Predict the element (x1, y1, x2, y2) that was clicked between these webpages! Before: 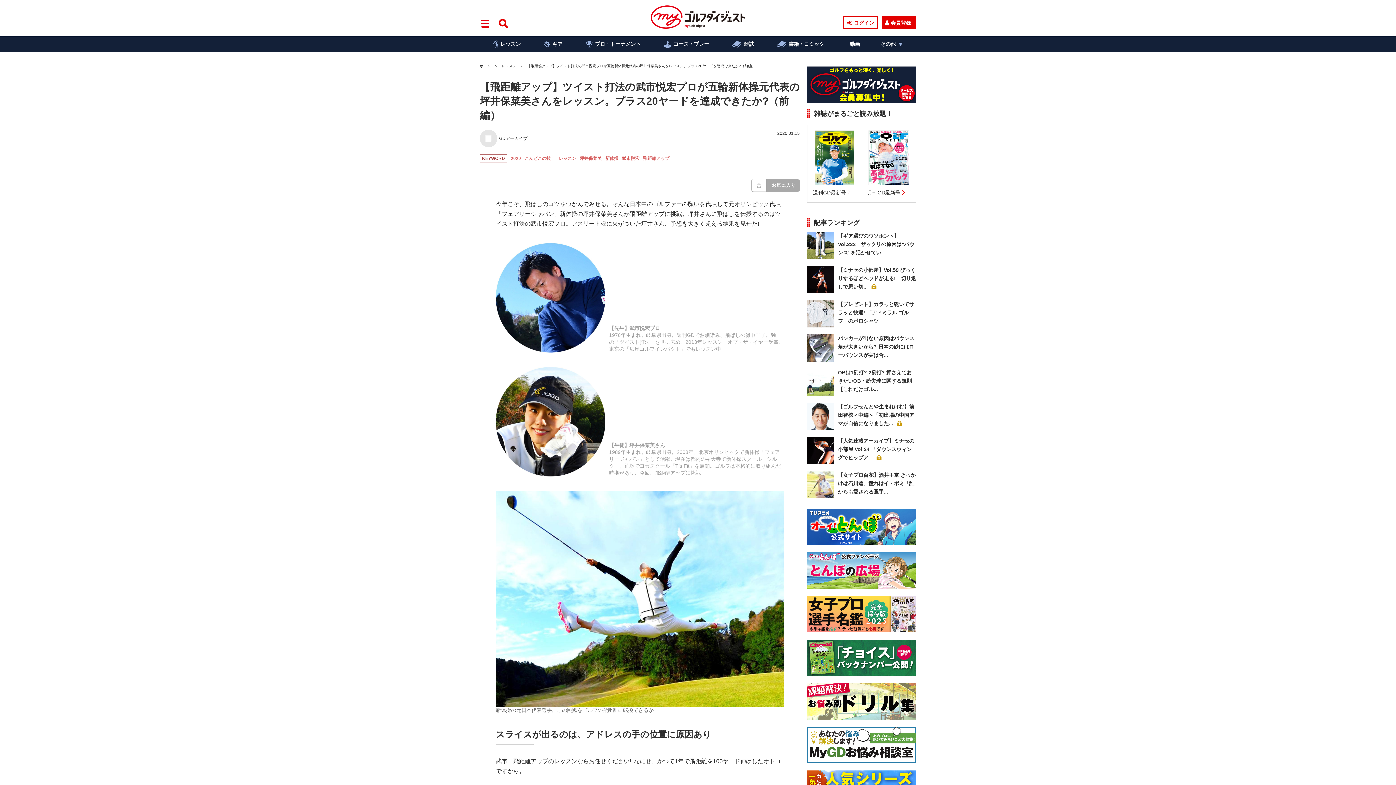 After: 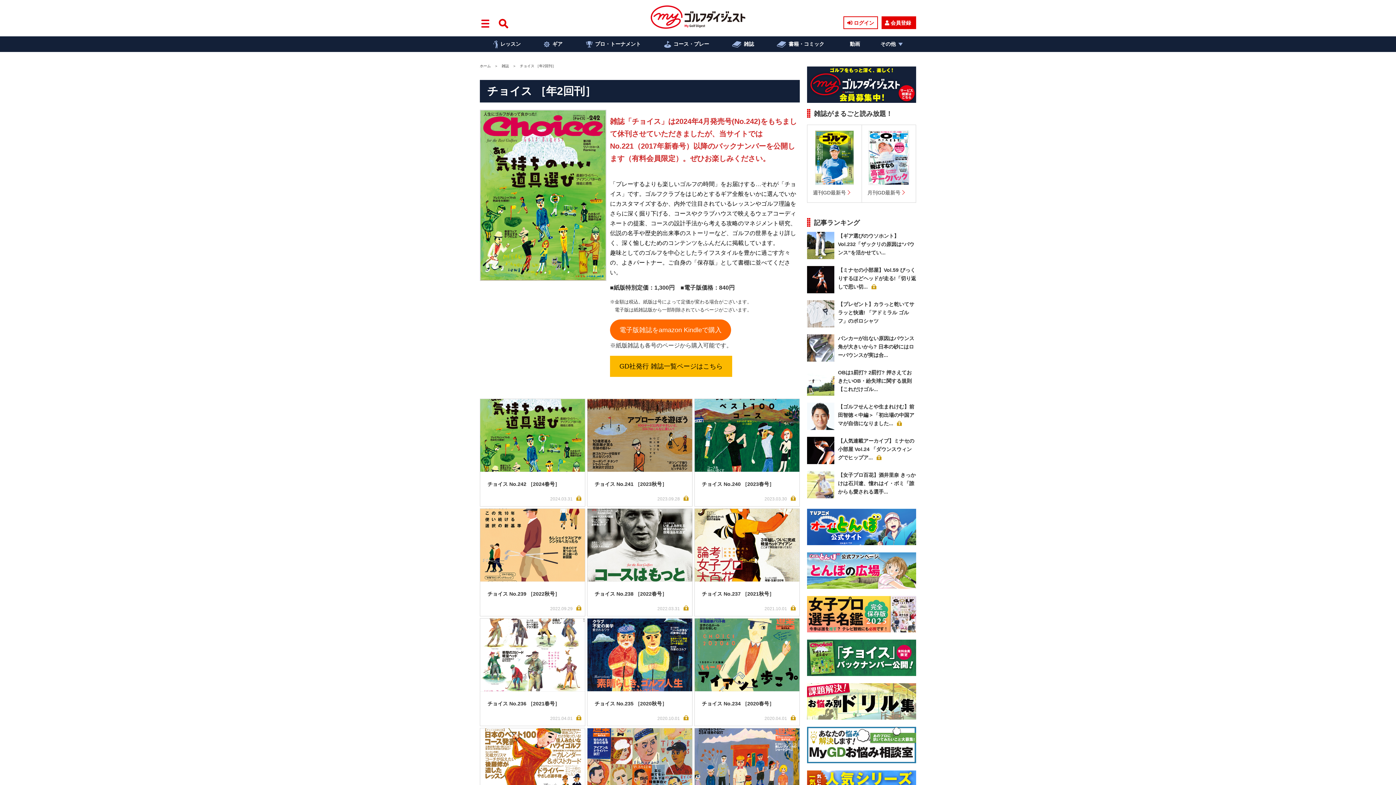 Action: bbox: (807, 640, 916, 676)